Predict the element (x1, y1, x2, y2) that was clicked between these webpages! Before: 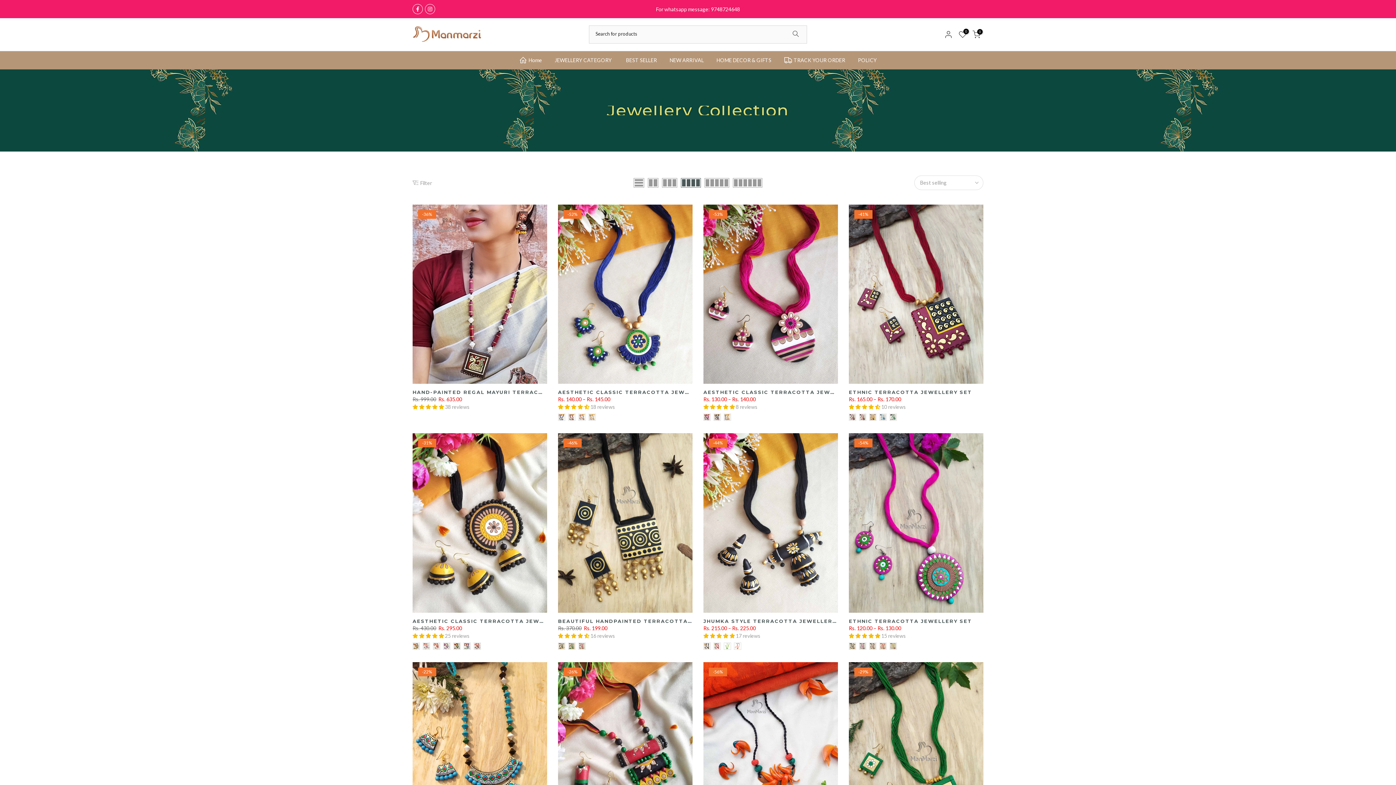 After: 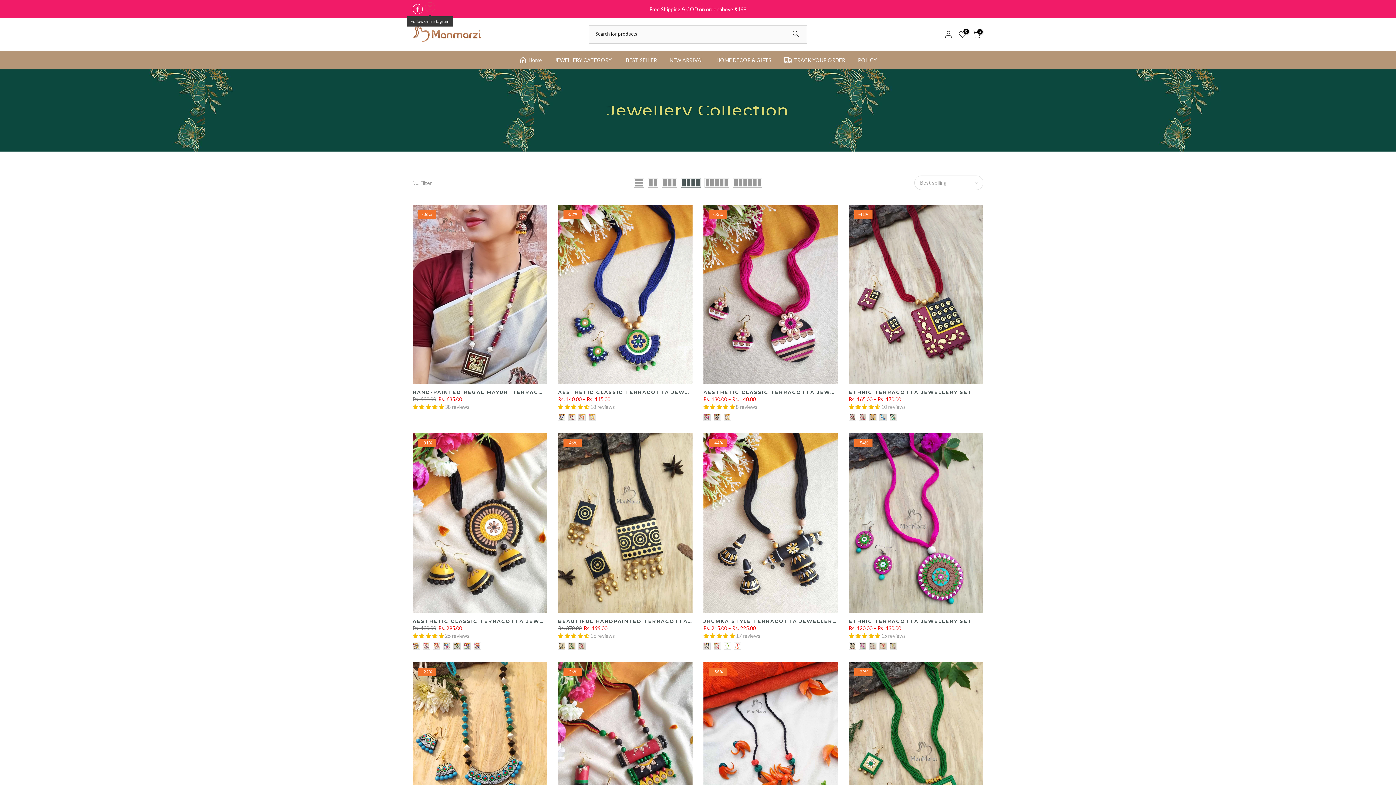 Action: bbox: (425, 4, 435, 14)